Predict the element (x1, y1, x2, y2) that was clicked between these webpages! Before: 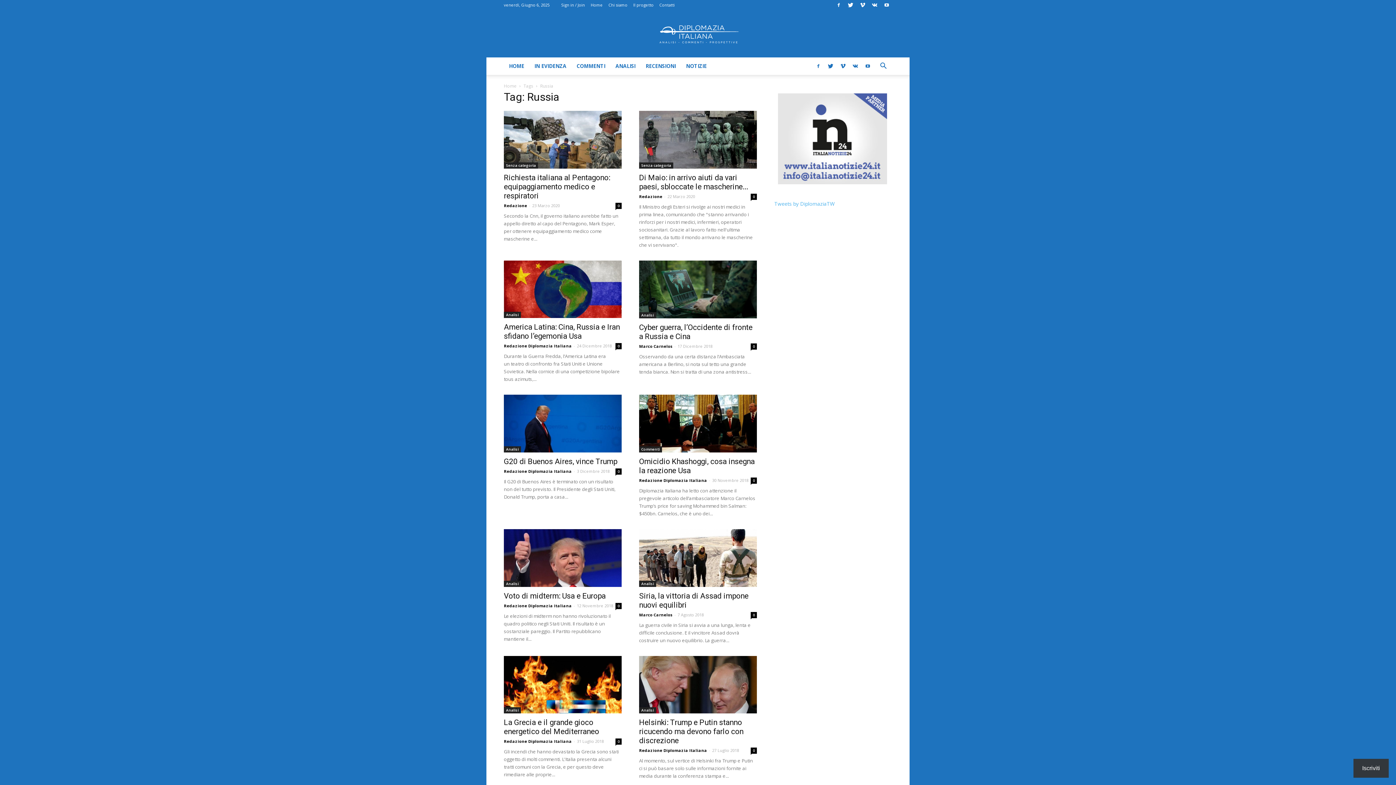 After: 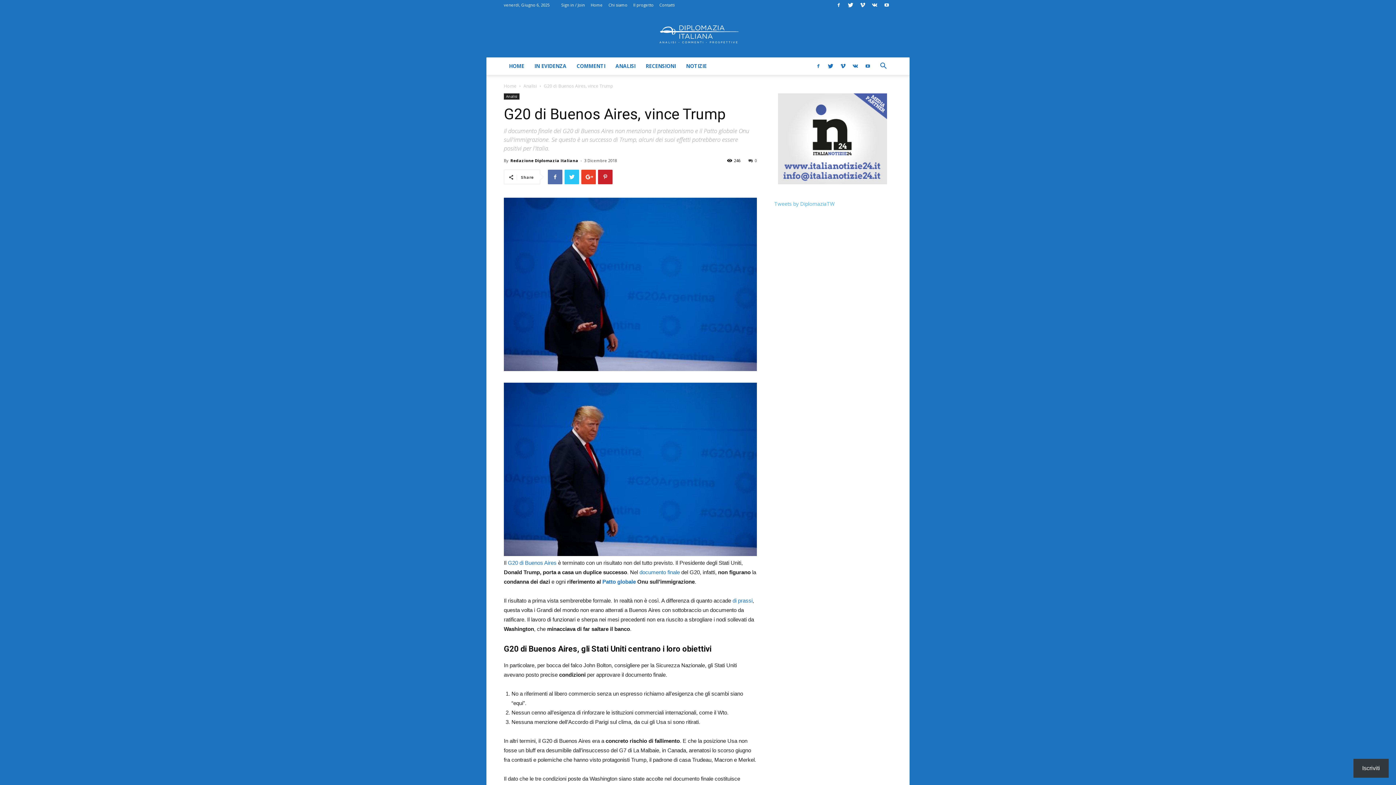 Action: bbox: (504, 395, 621, 452)